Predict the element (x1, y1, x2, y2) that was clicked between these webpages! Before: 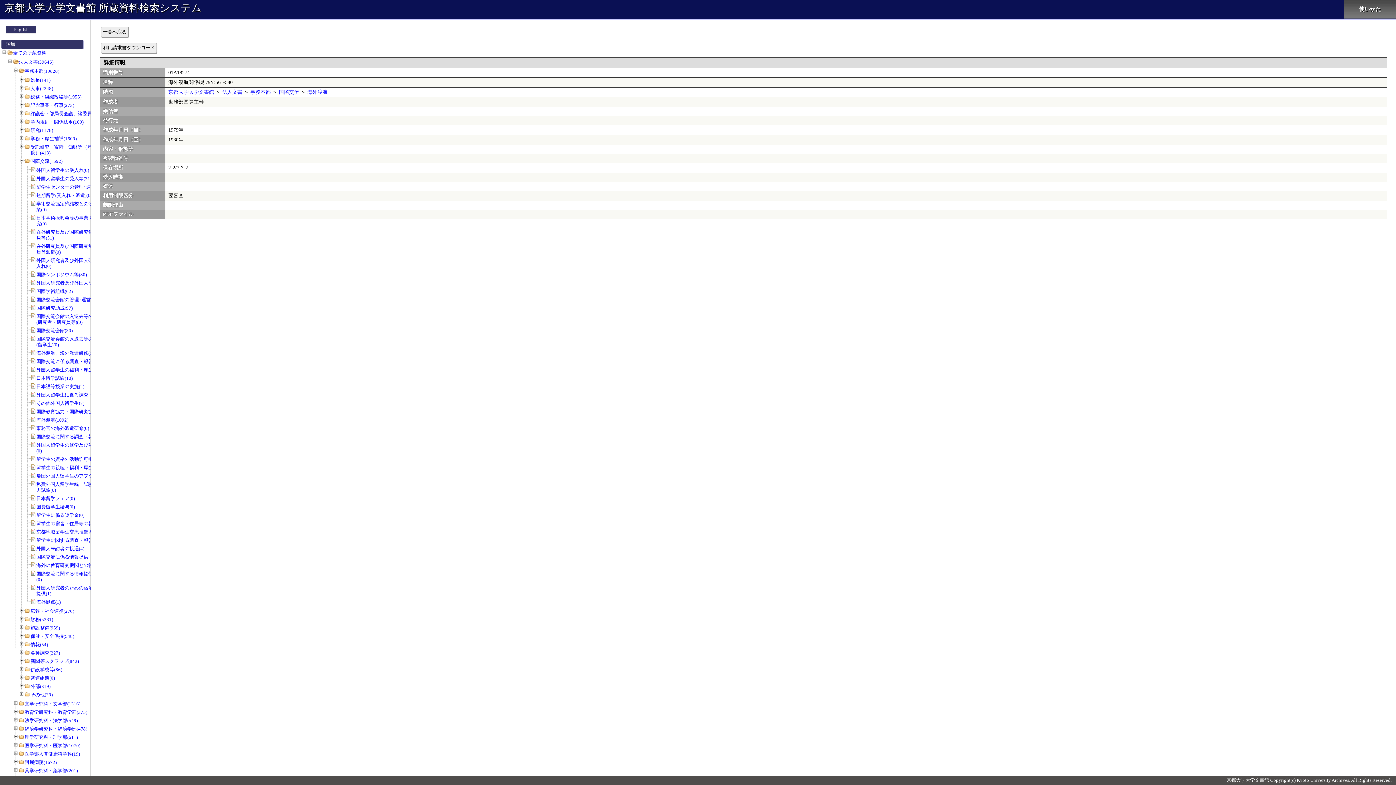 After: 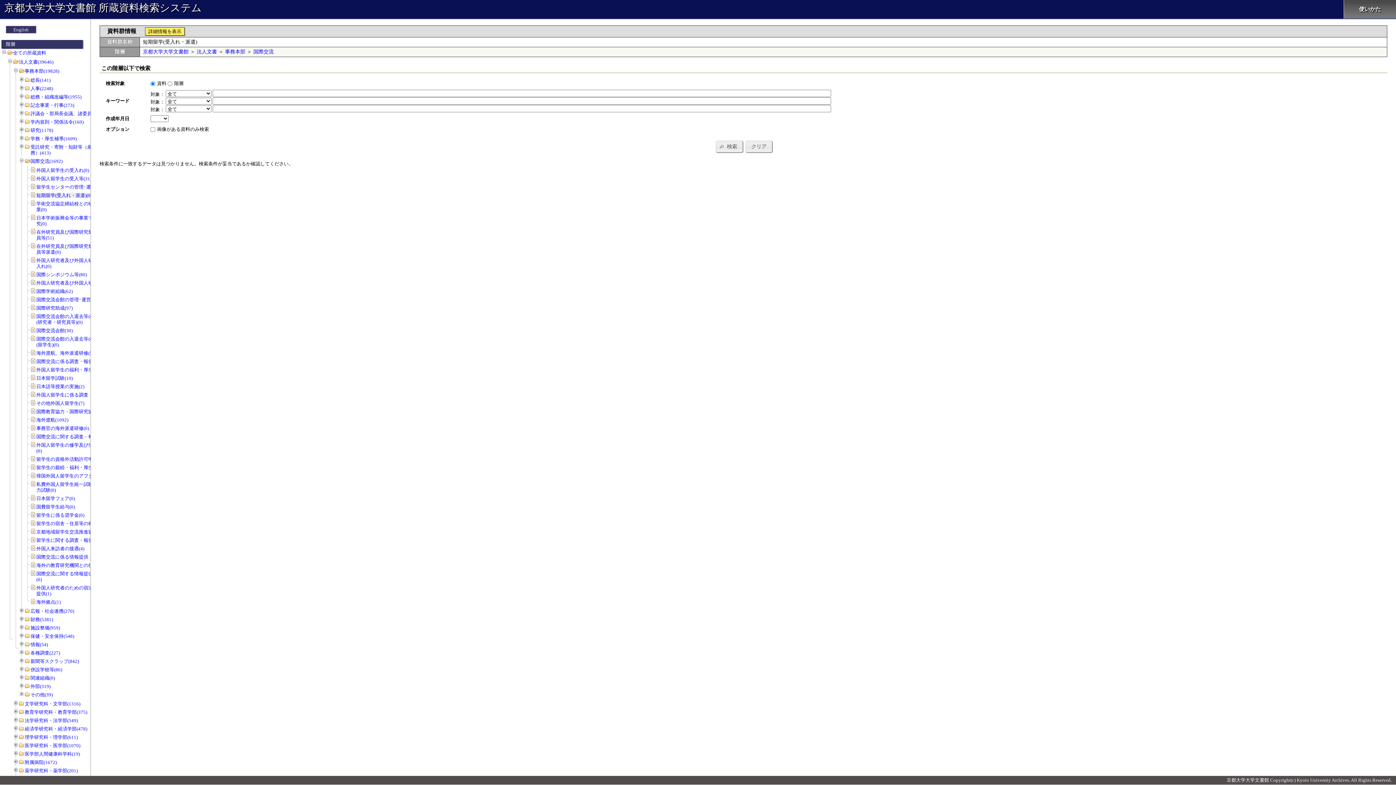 Action: bbox: (36, 192, 92, 198) label: 短期留学(受入れ・派遣)(0)